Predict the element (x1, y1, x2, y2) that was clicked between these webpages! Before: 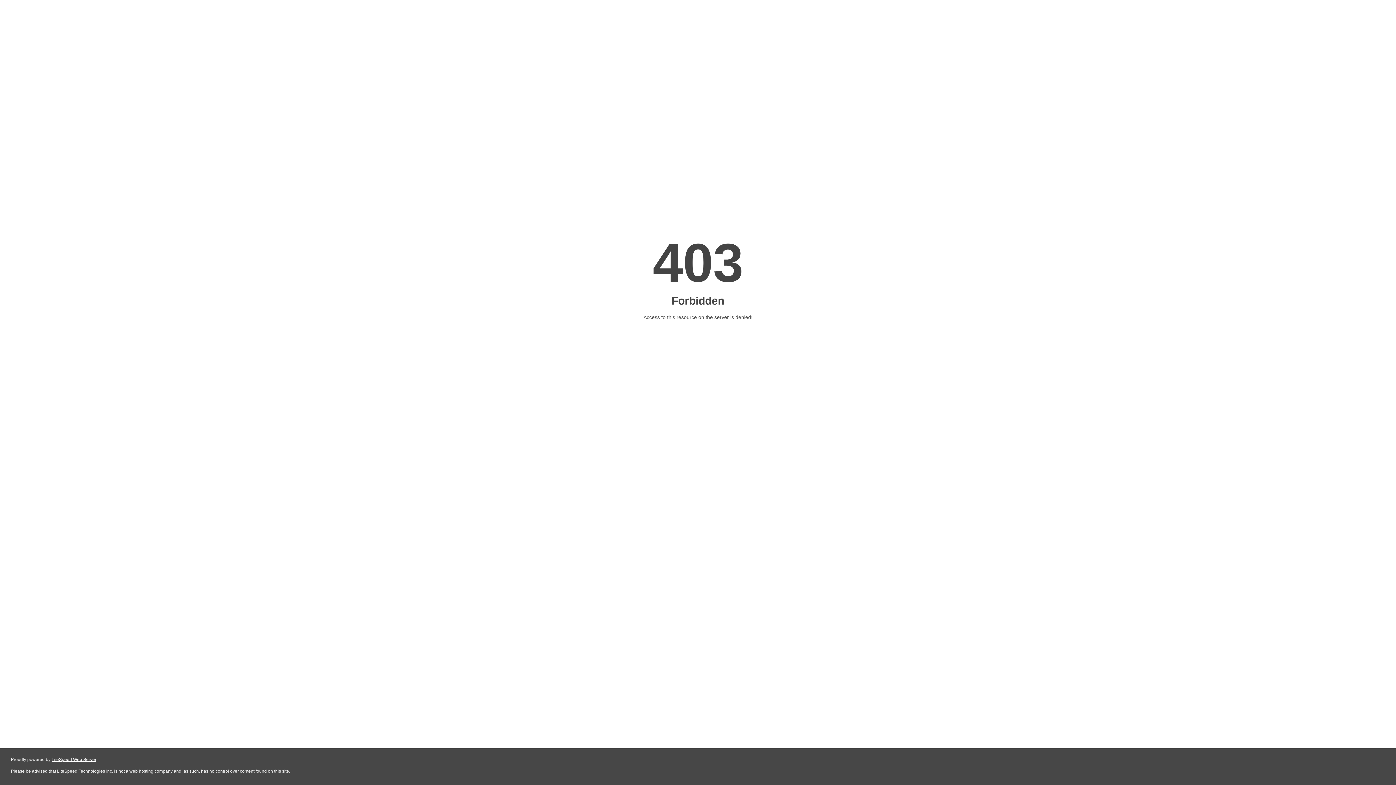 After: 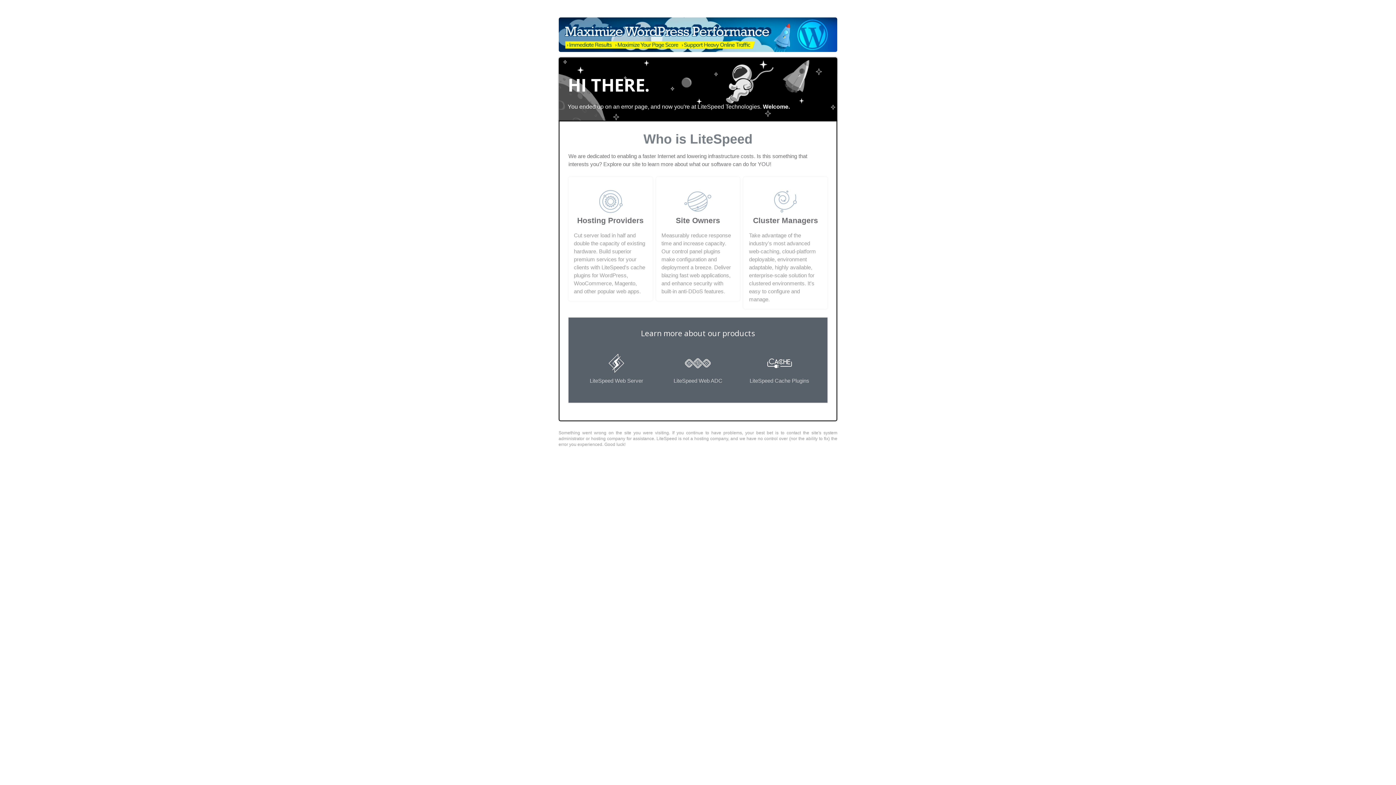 Action: label: LiteSpeed Web Server bbox: (51, 757, 96, 762)